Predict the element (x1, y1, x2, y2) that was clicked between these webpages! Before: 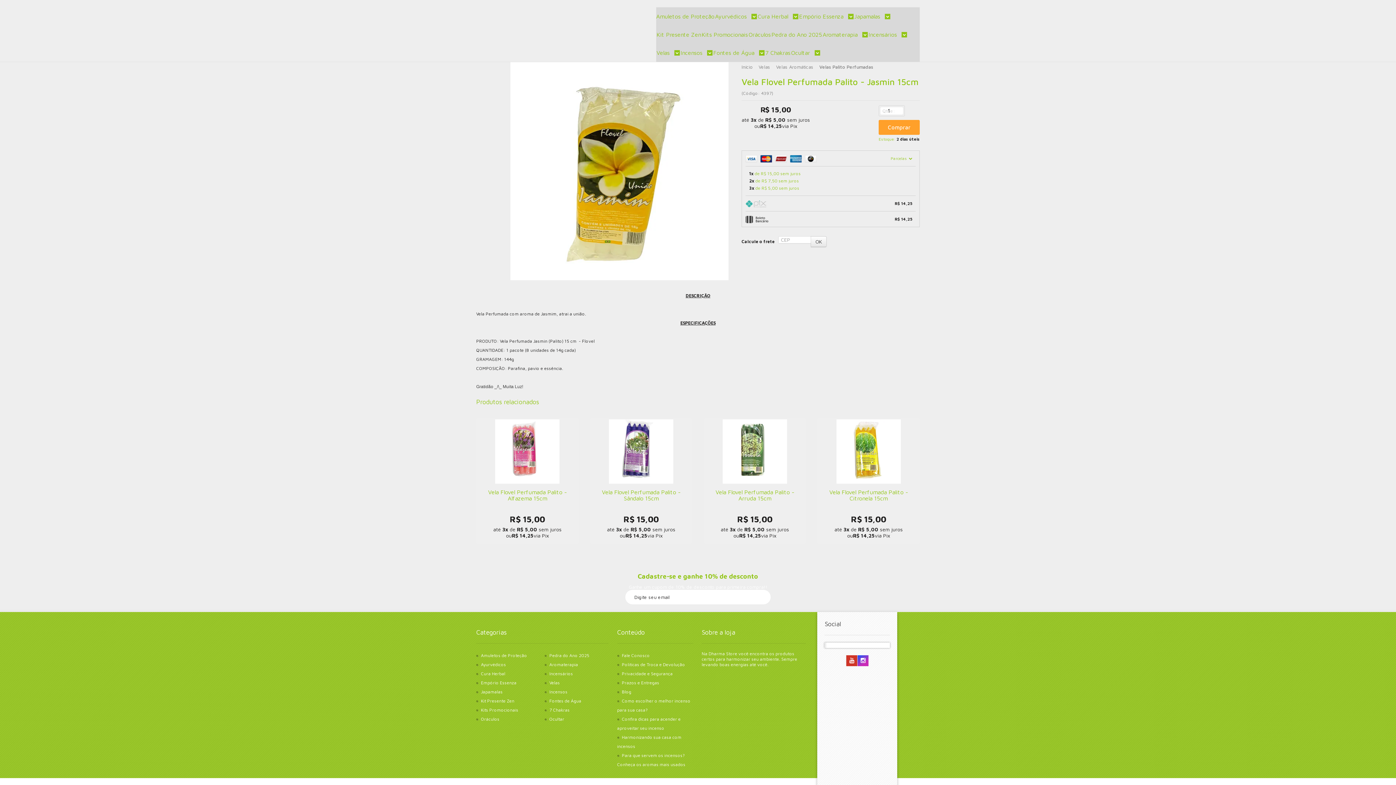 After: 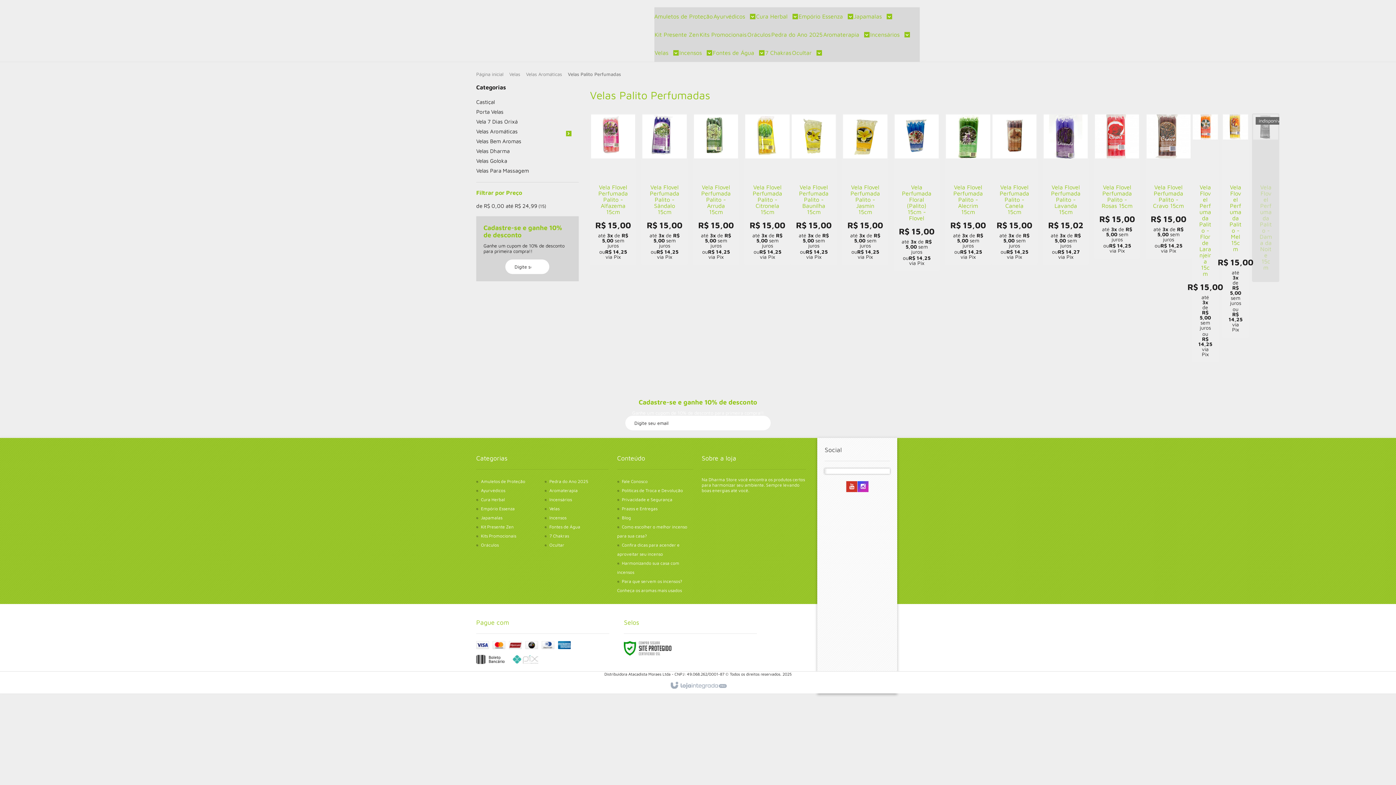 Action: label: Velas Palito Perfumadas bbox: (816, 64, 876, 69)